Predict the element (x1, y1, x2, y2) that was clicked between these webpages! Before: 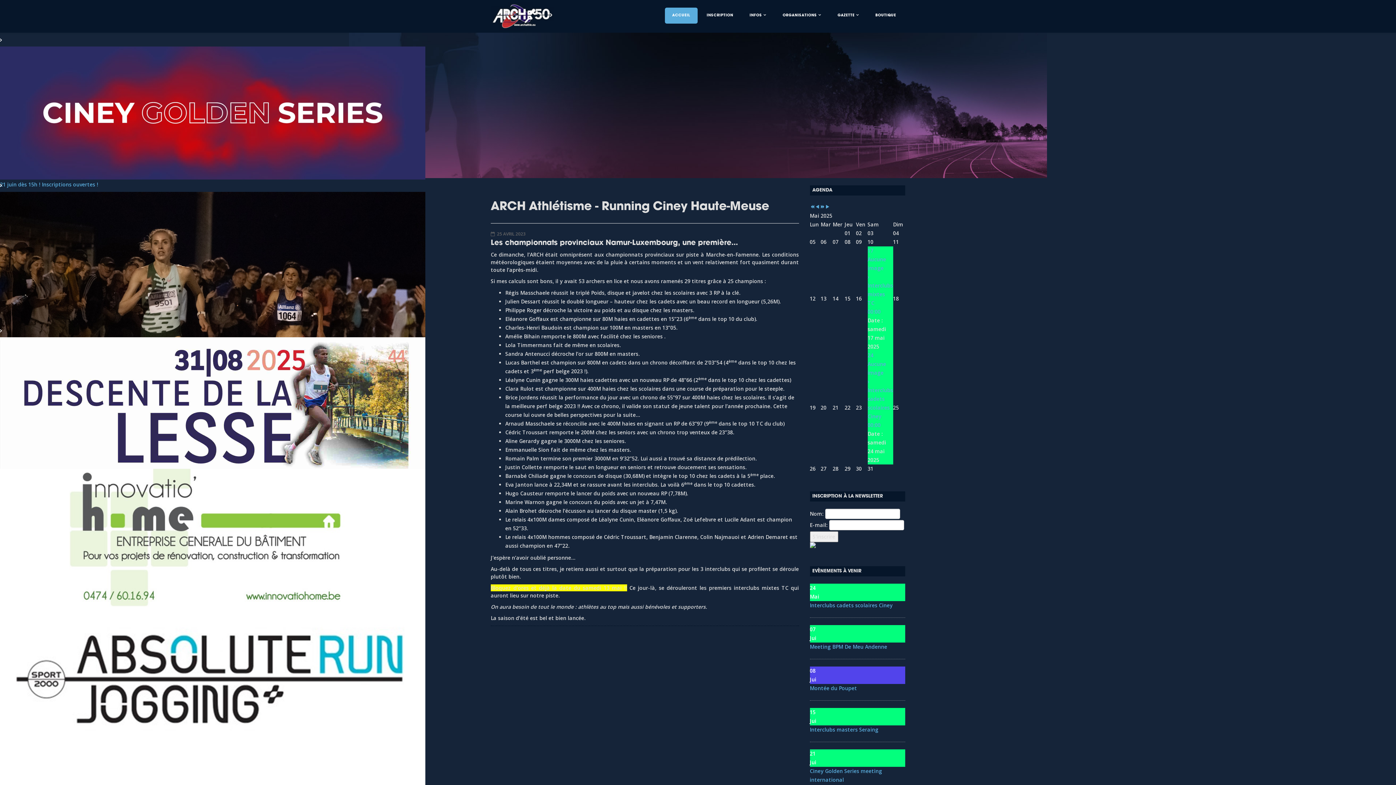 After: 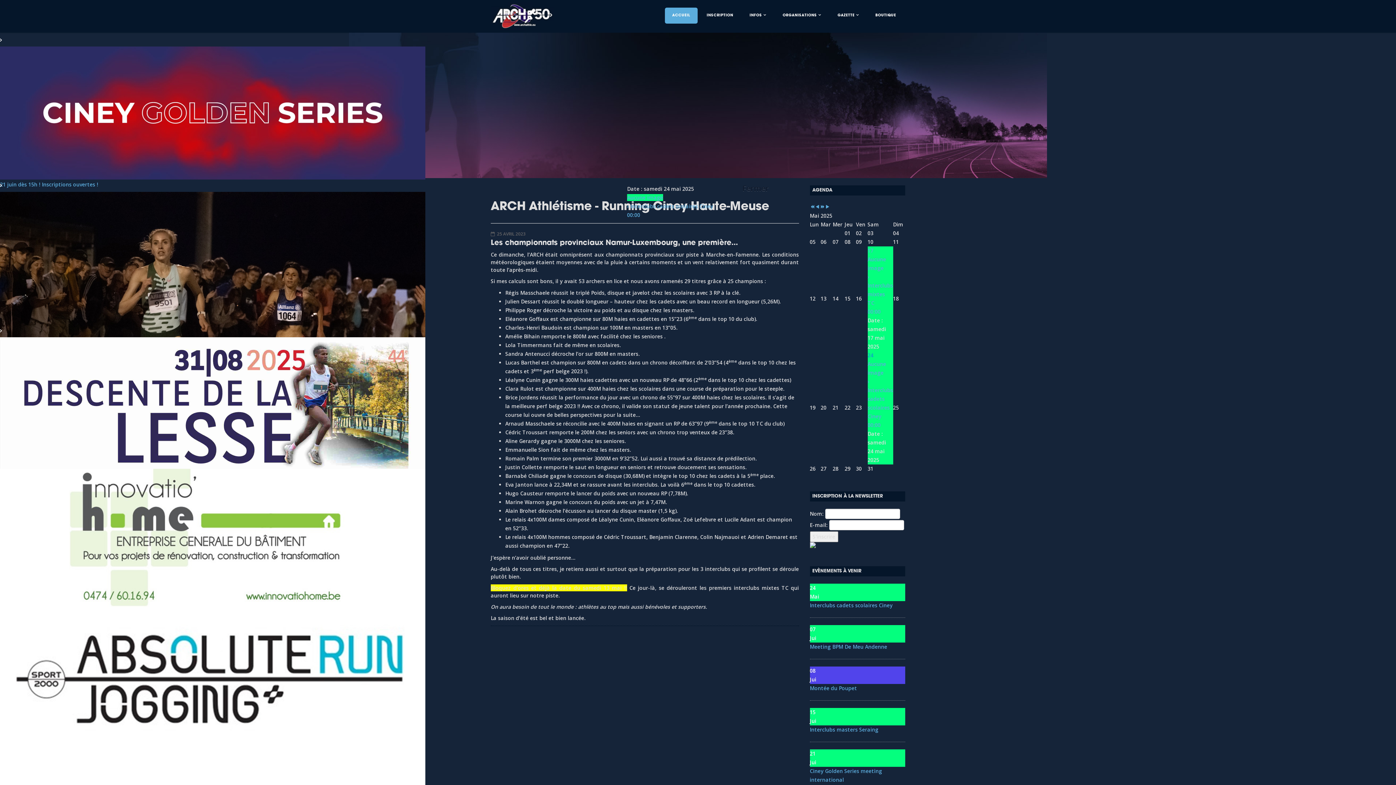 Action: label: 24 bbox: (867, 351, 893, 360)